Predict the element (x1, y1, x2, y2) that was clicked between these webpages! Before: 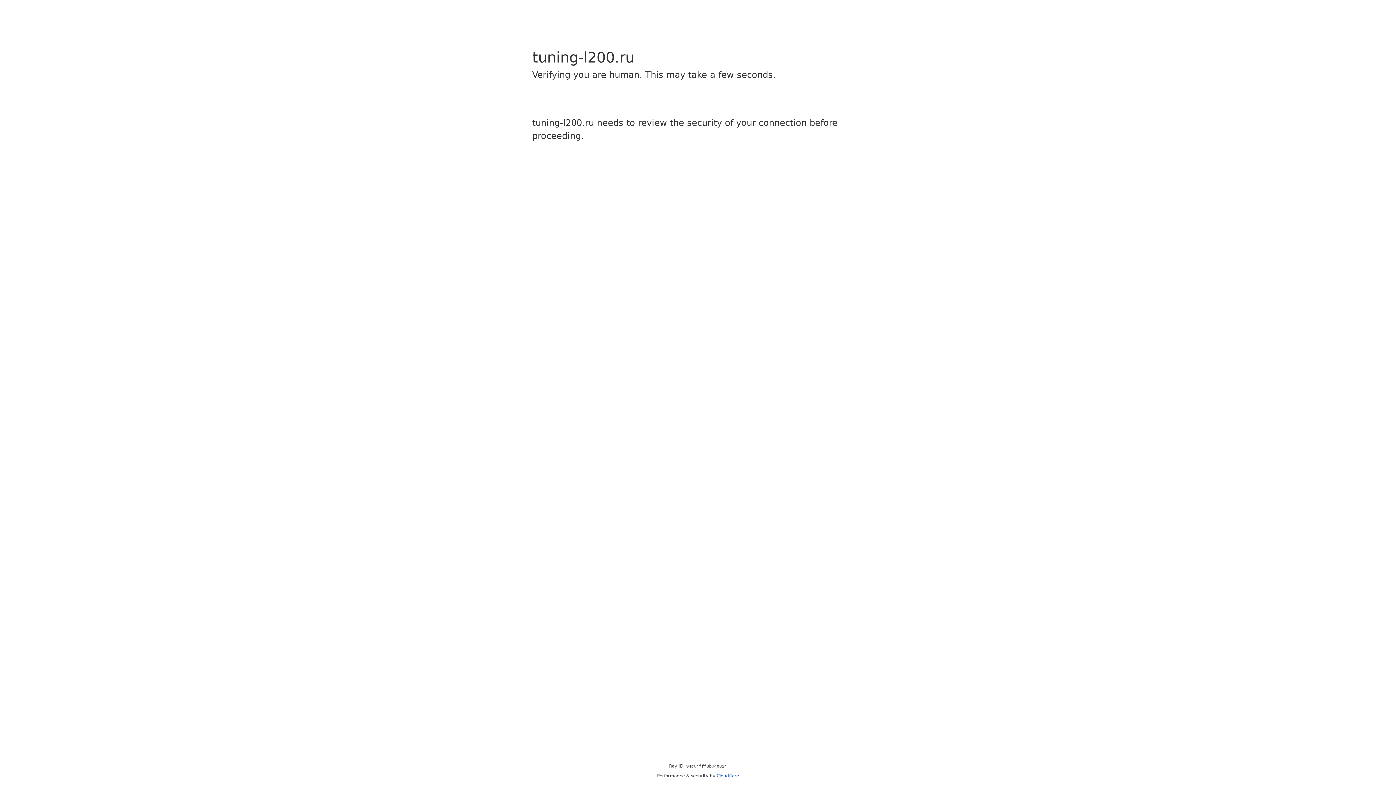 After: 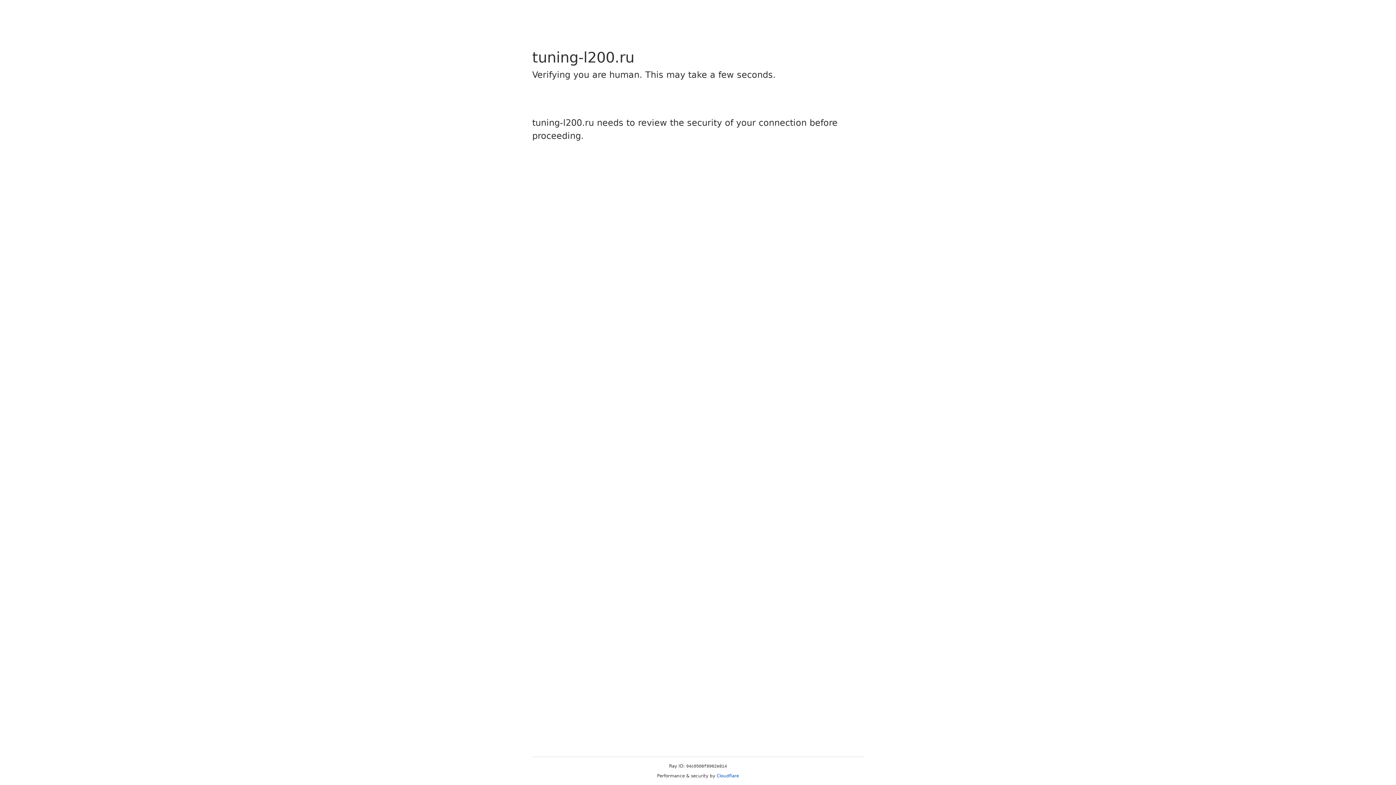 Action: label: Cloudflare bbox: (716, 773, 739, 778)